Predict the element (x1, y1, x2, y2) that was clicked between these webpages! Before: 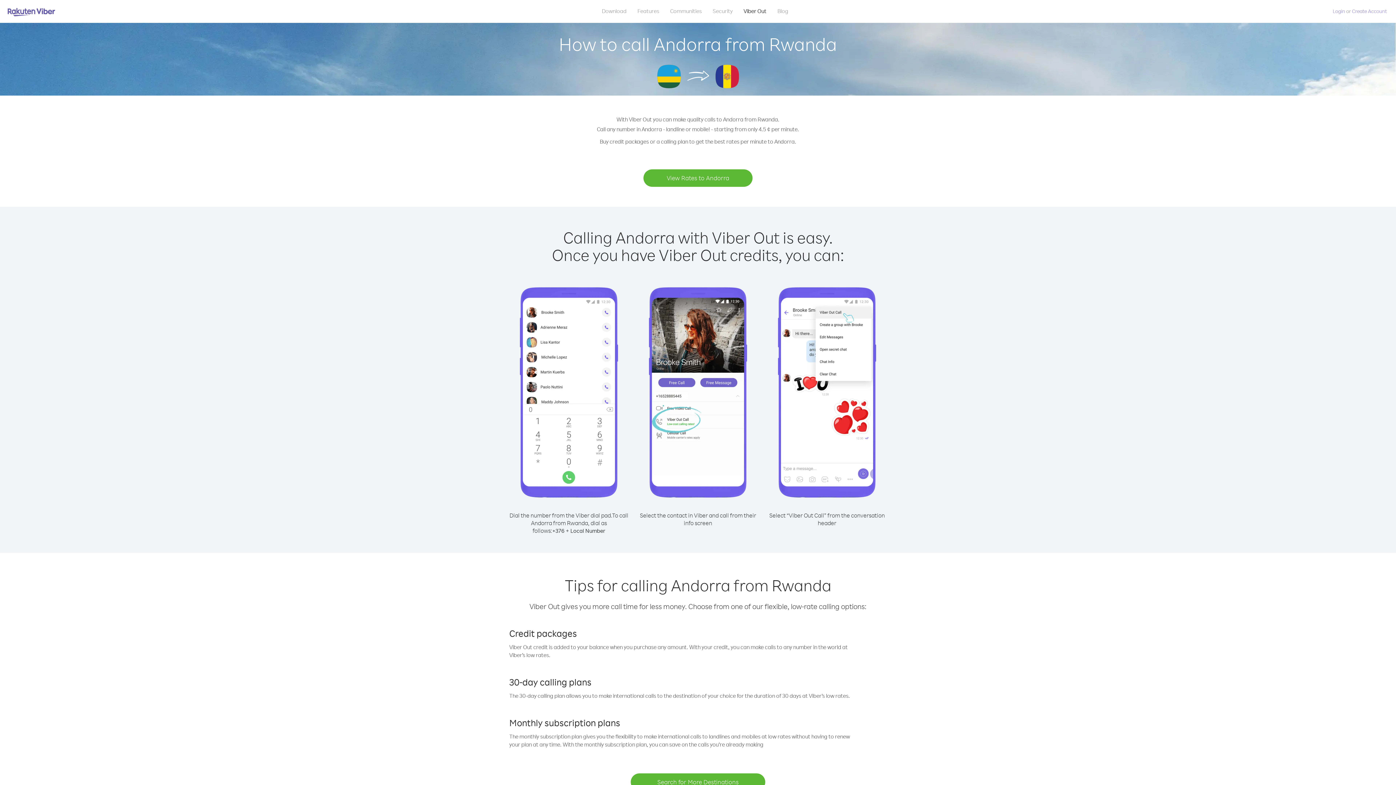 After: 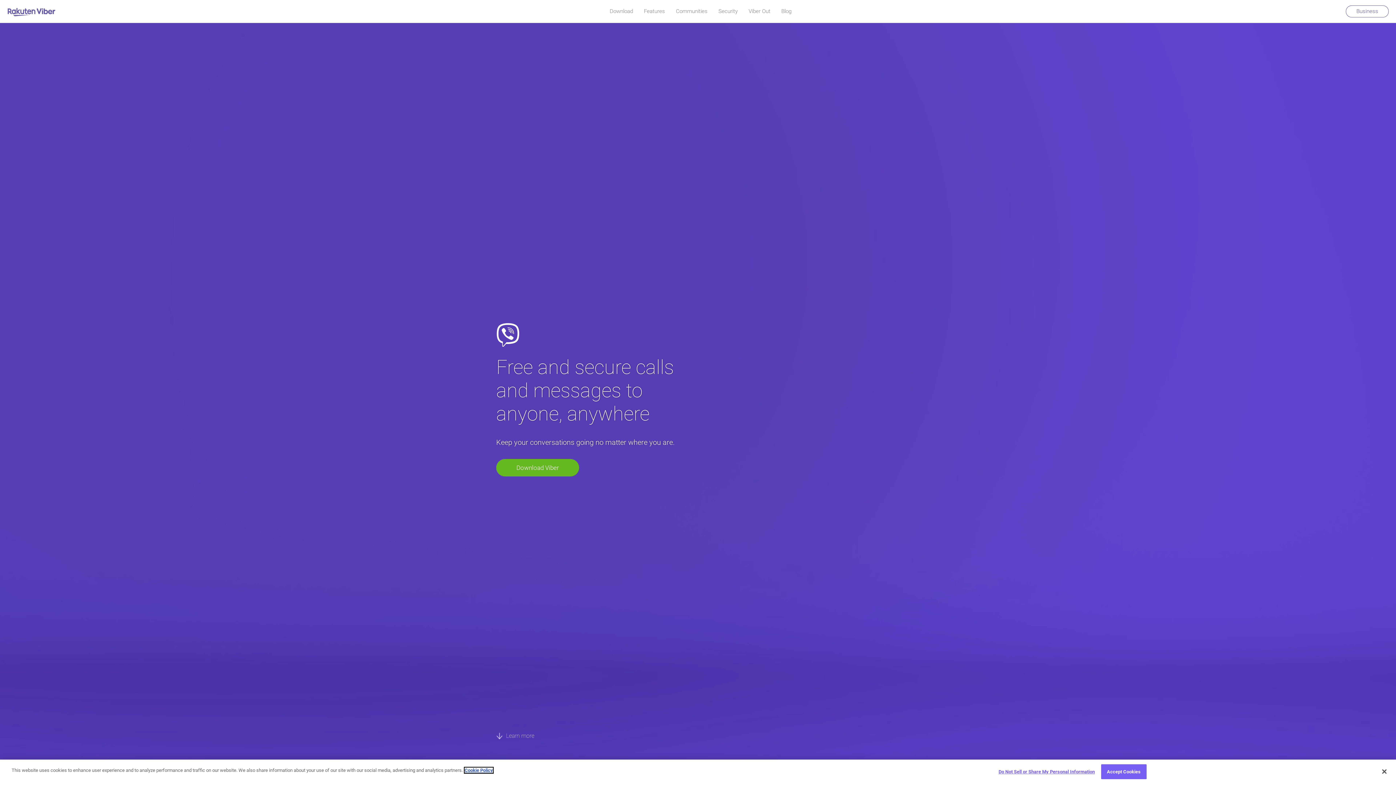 Action: bbox: (7, 6, 55, 17)